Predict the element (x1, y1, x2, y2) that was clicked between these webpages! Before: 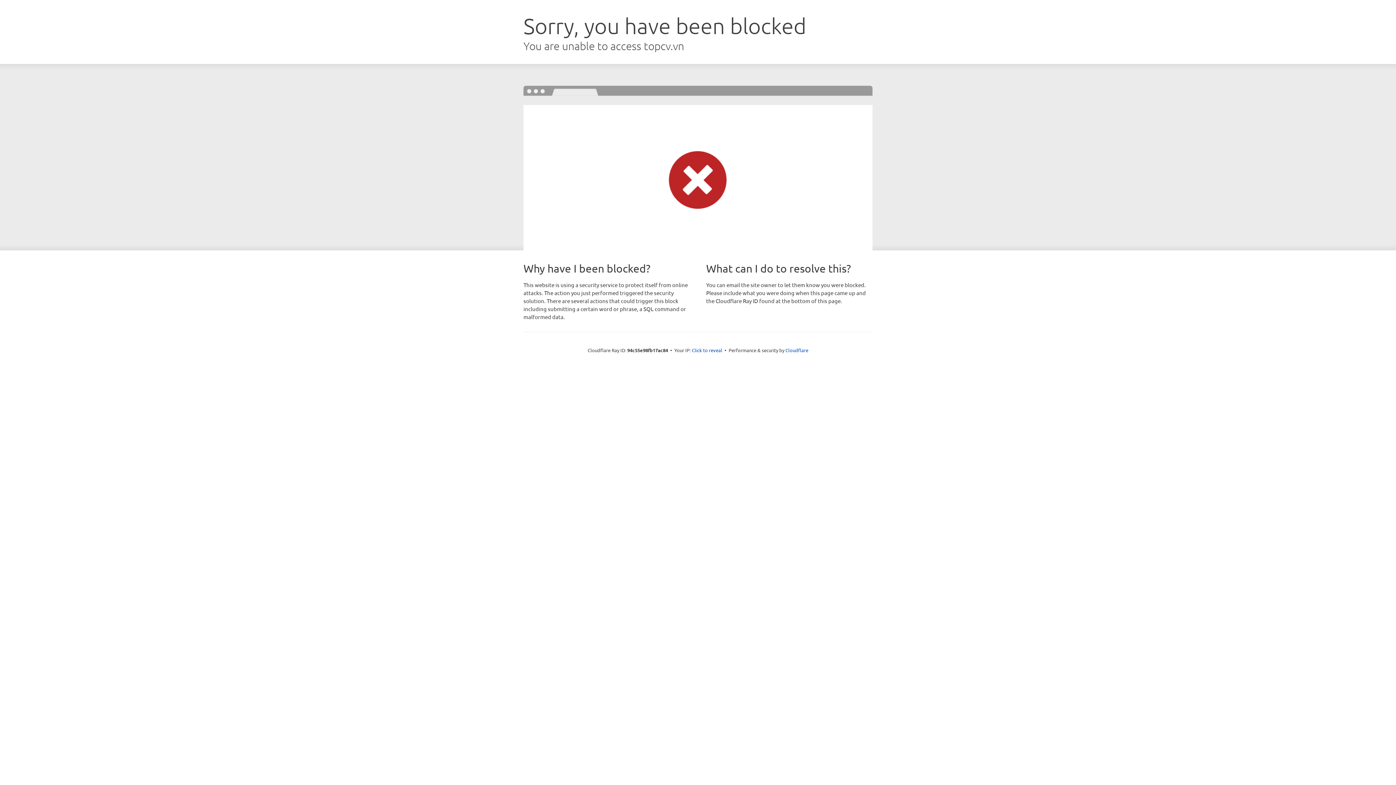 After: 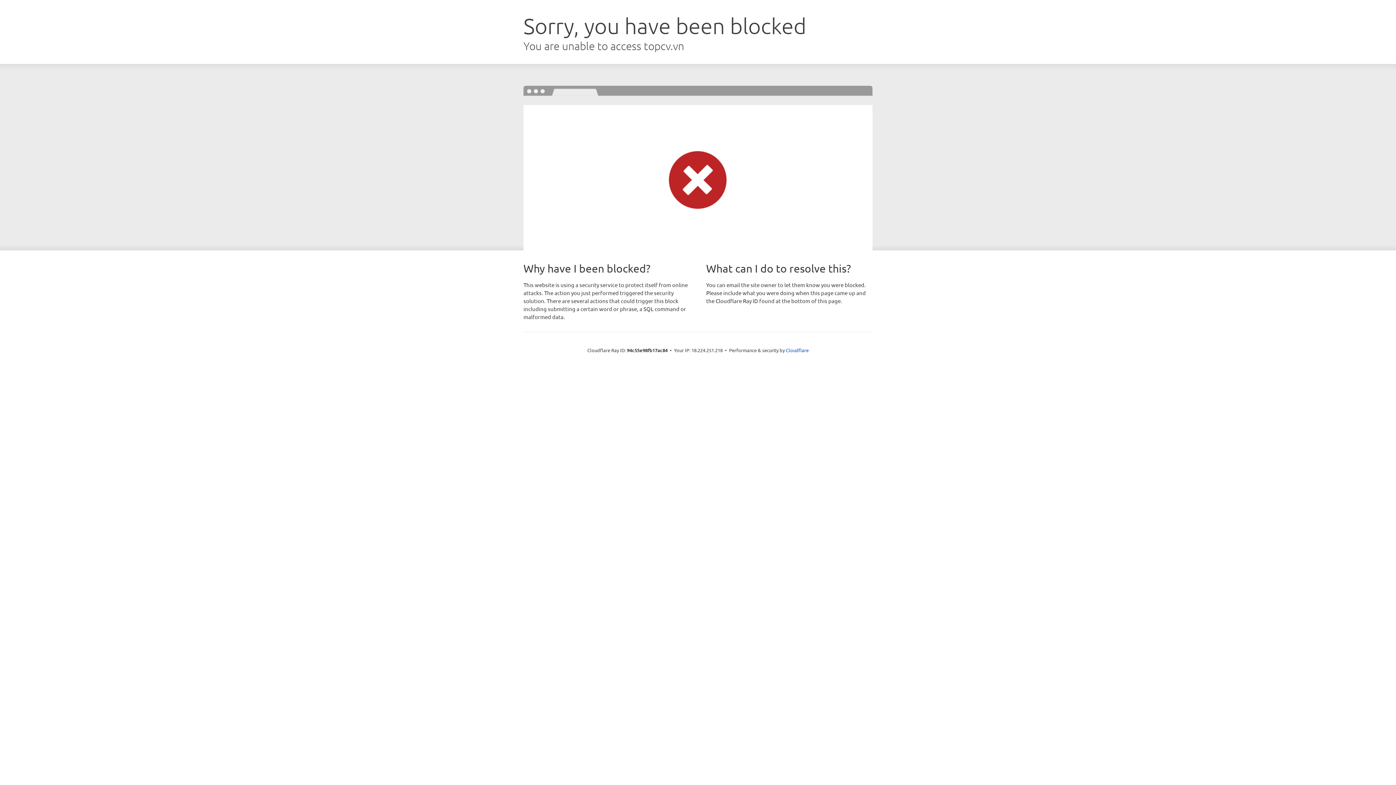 Action: label: Click to reveal bbox: (692, 346, 722, 353)